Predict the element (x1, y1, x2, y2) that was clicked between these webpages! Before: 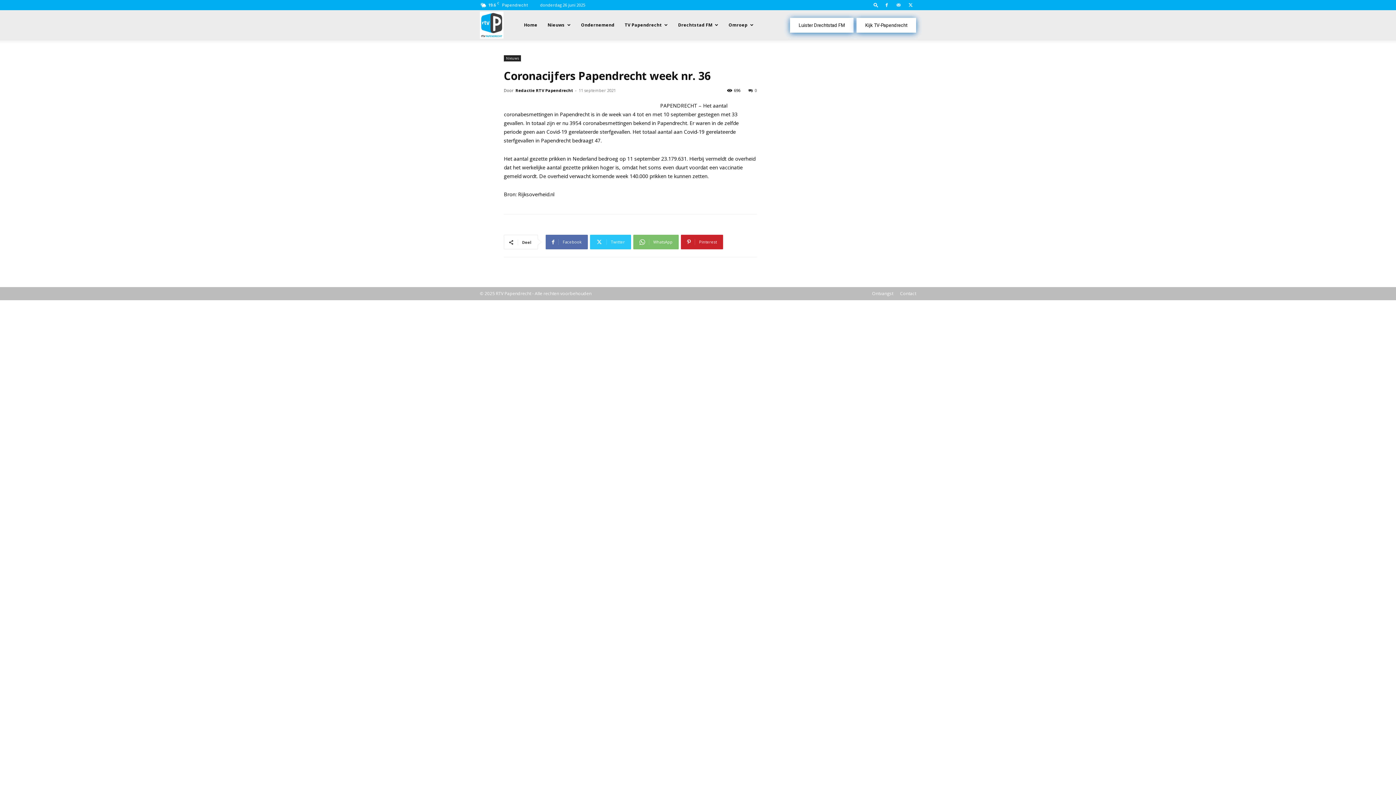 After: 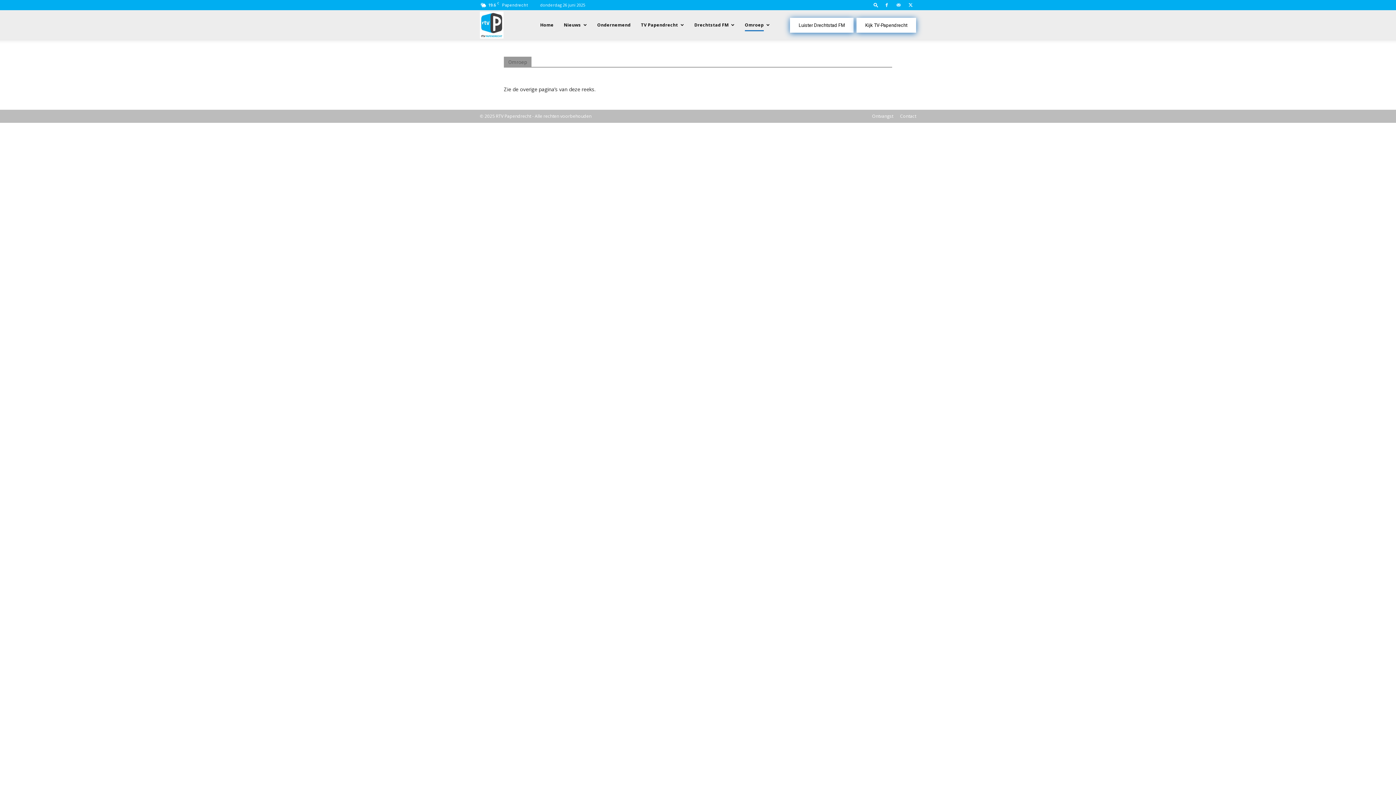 Action: bbox: (728, 18, 747, 31) label: Omroep